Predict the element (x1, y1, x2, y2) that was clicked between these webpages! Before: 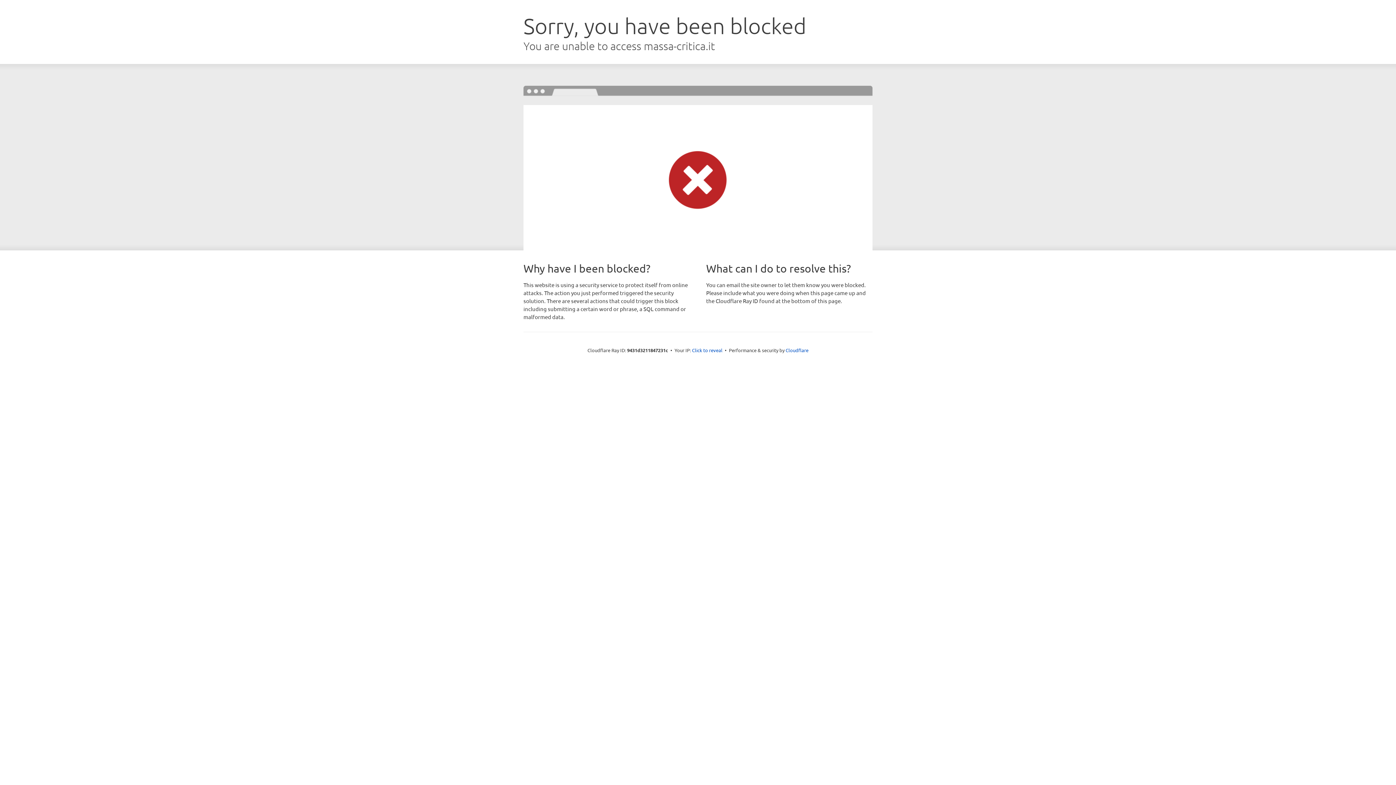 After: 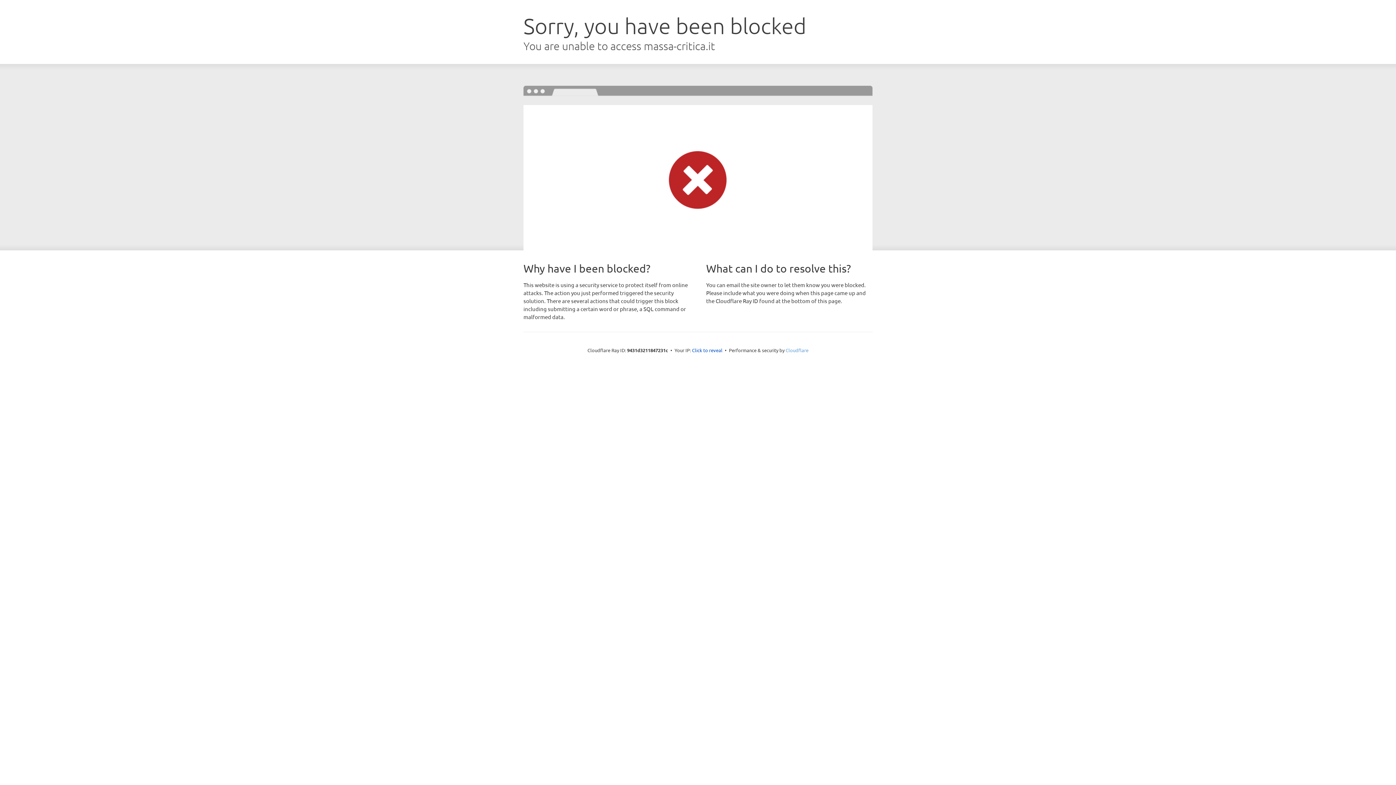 Action: label: Cloudflare bbox: (785, 347, 808, 353)